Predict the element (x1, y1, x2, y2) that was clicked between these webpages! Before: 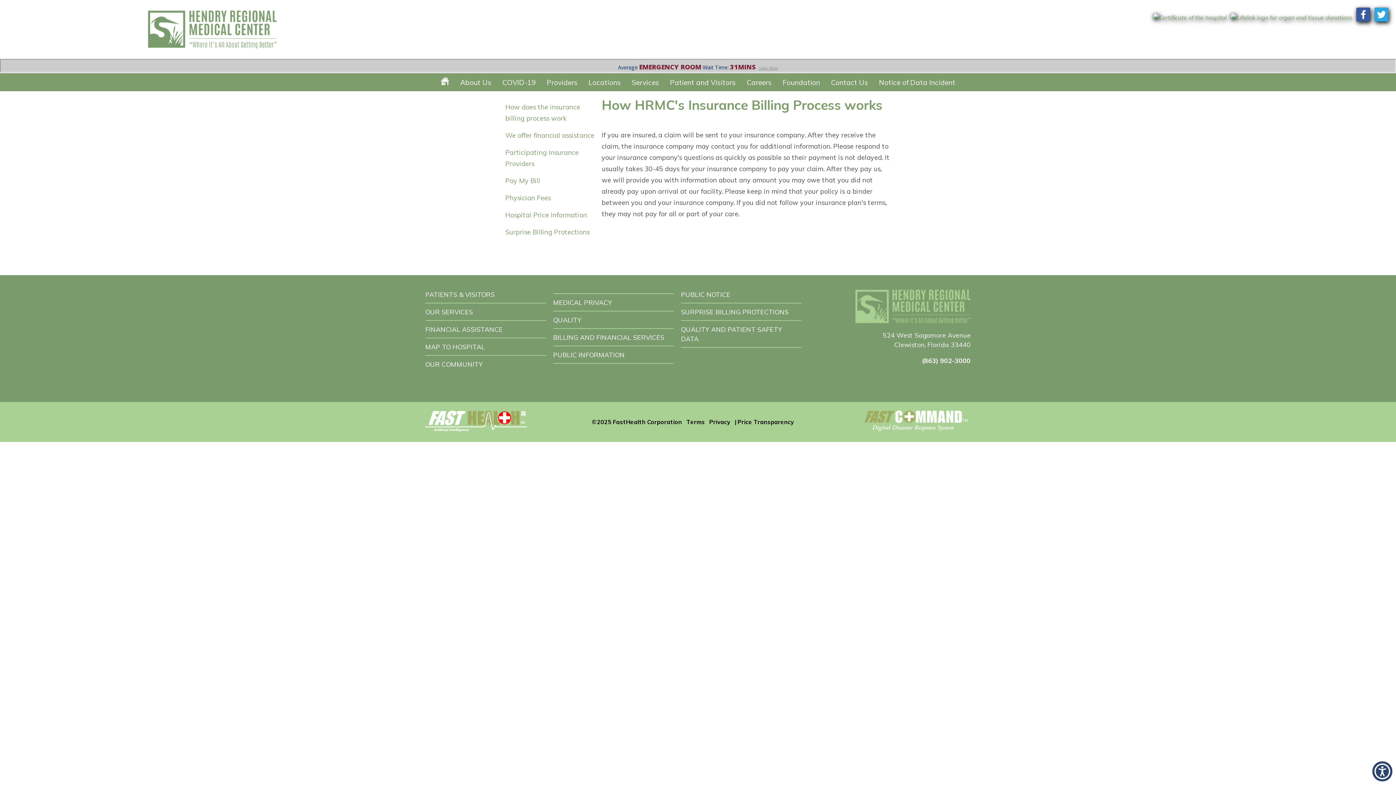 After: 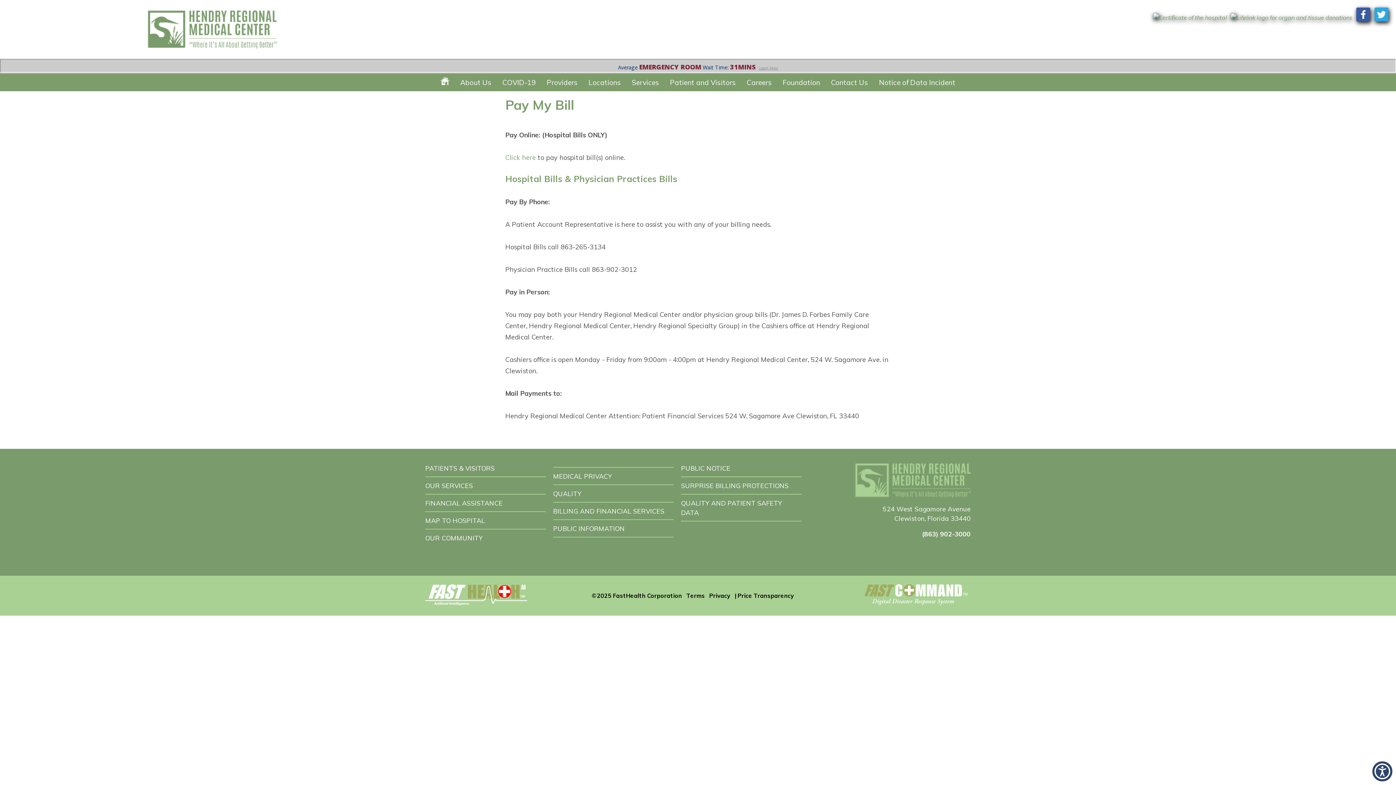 Action: bbox: (505, 172, 594, 189) label: Pay My Bill